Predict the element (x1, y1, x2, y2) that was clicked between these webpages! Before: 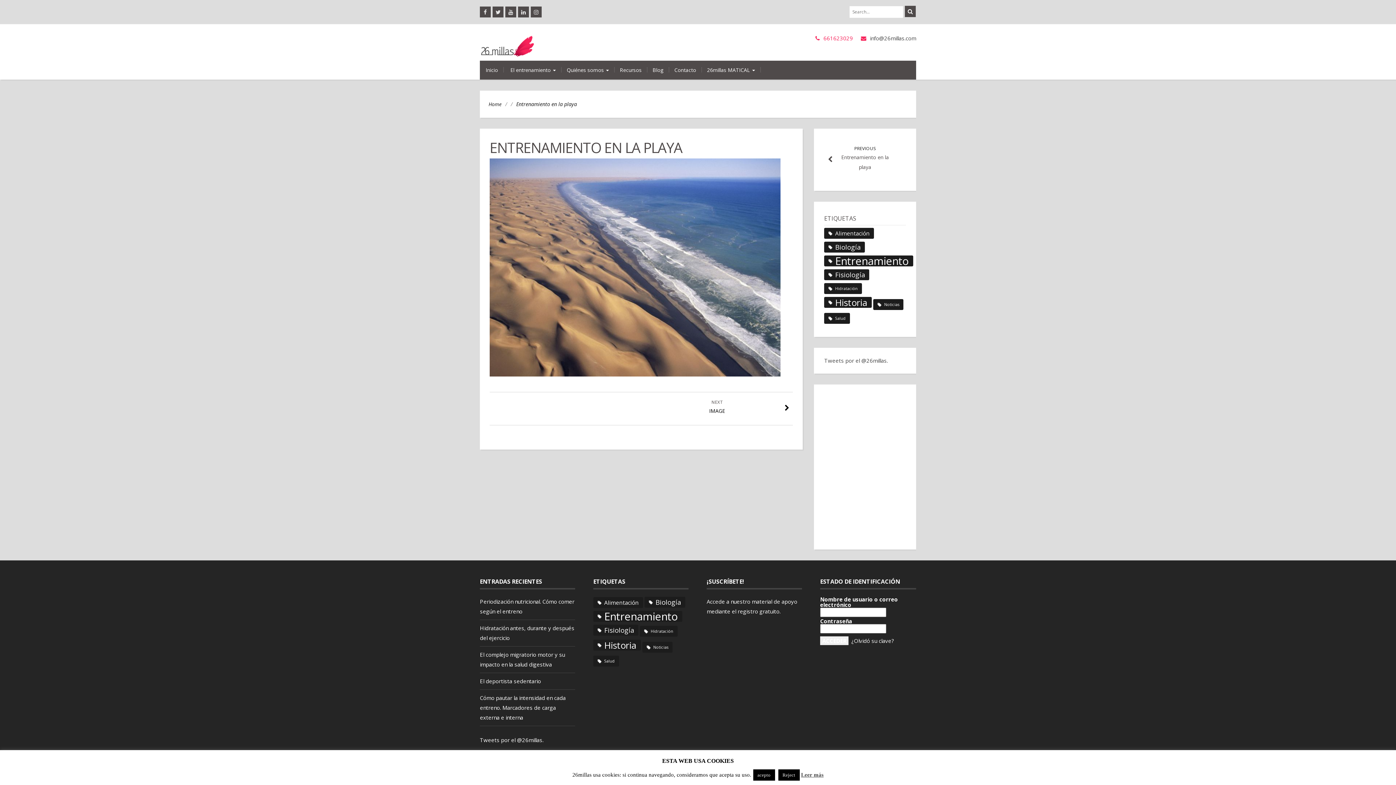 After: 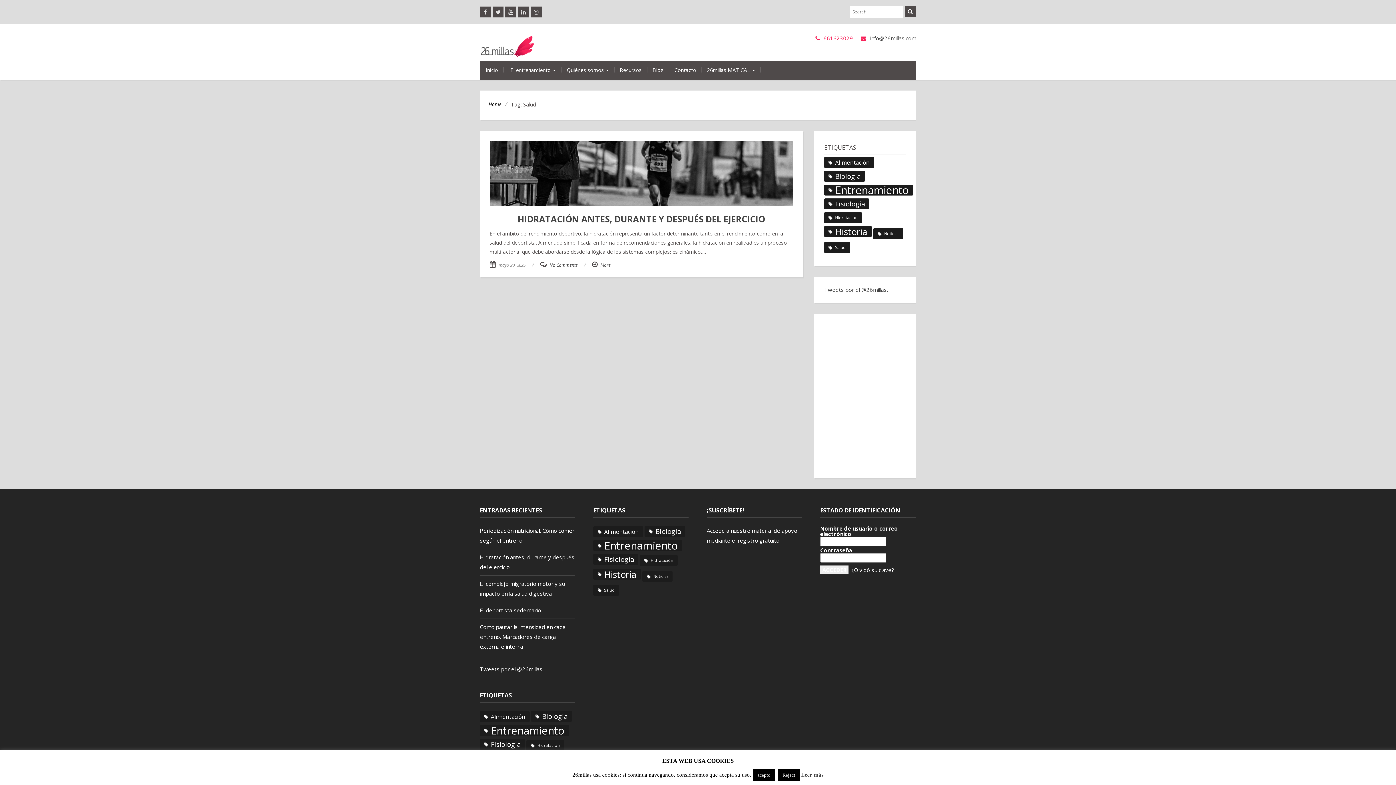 Action: label: Salud (1 elemento) bbox: (593, 656, 619, 667)